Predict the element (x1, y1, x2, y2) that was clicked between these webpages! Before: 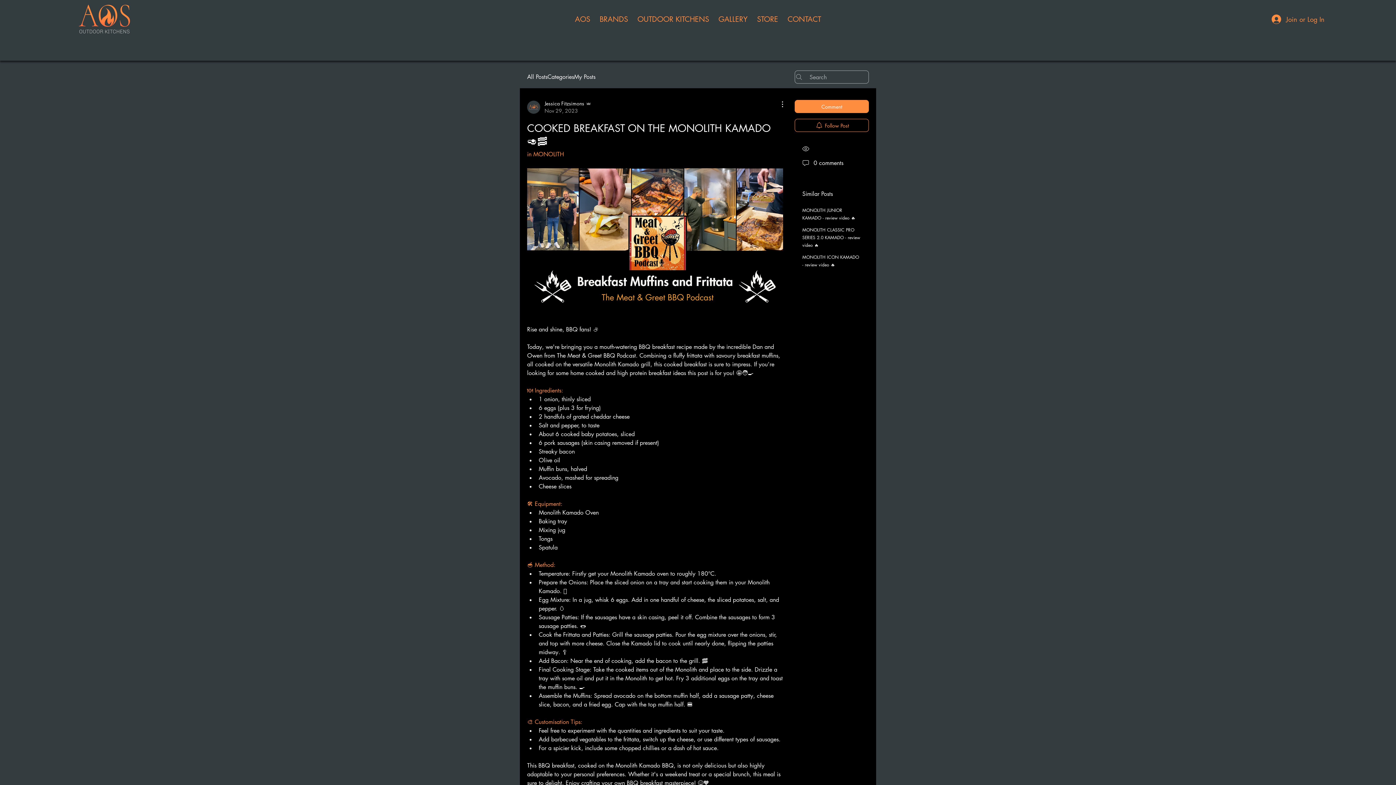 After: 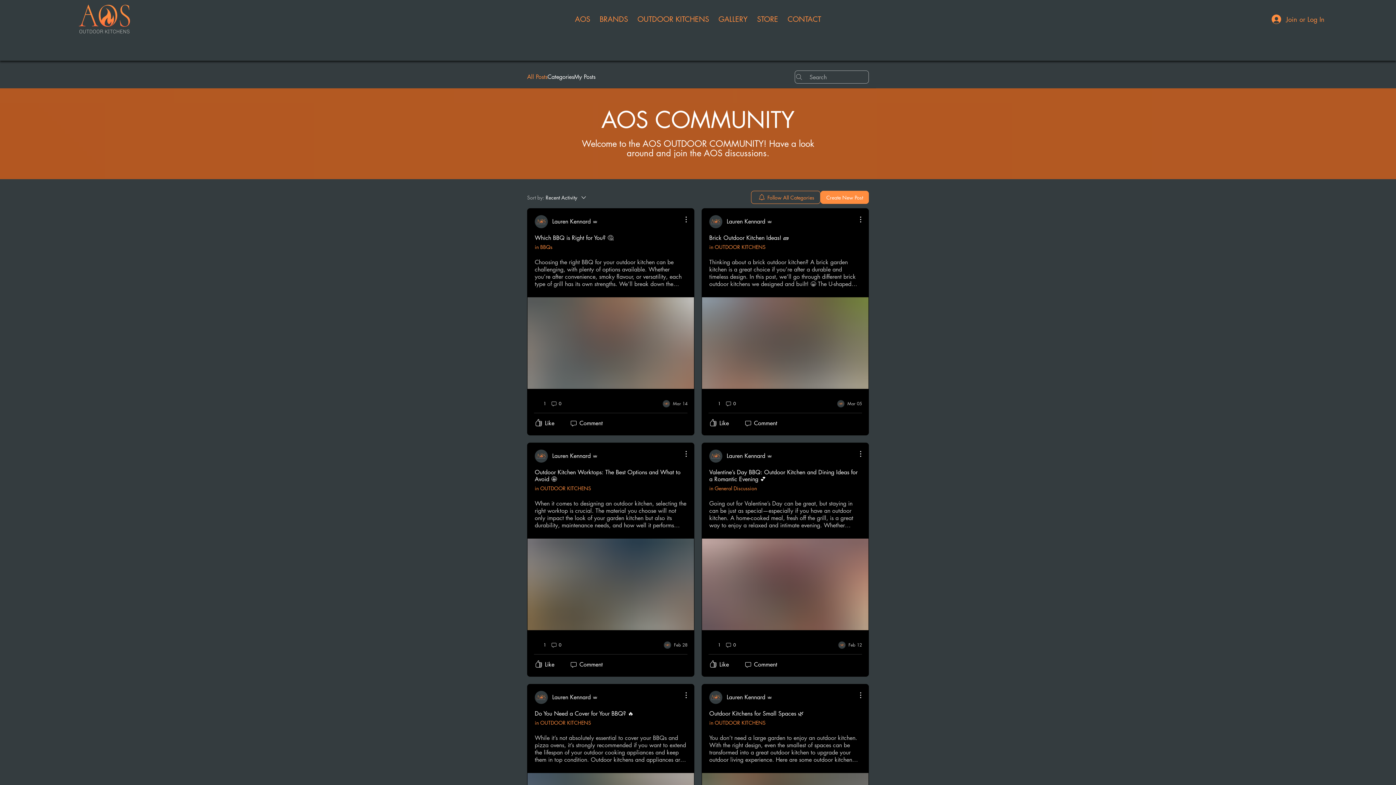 Action: label: All Posts bbox: (527, 72, 547, 81)